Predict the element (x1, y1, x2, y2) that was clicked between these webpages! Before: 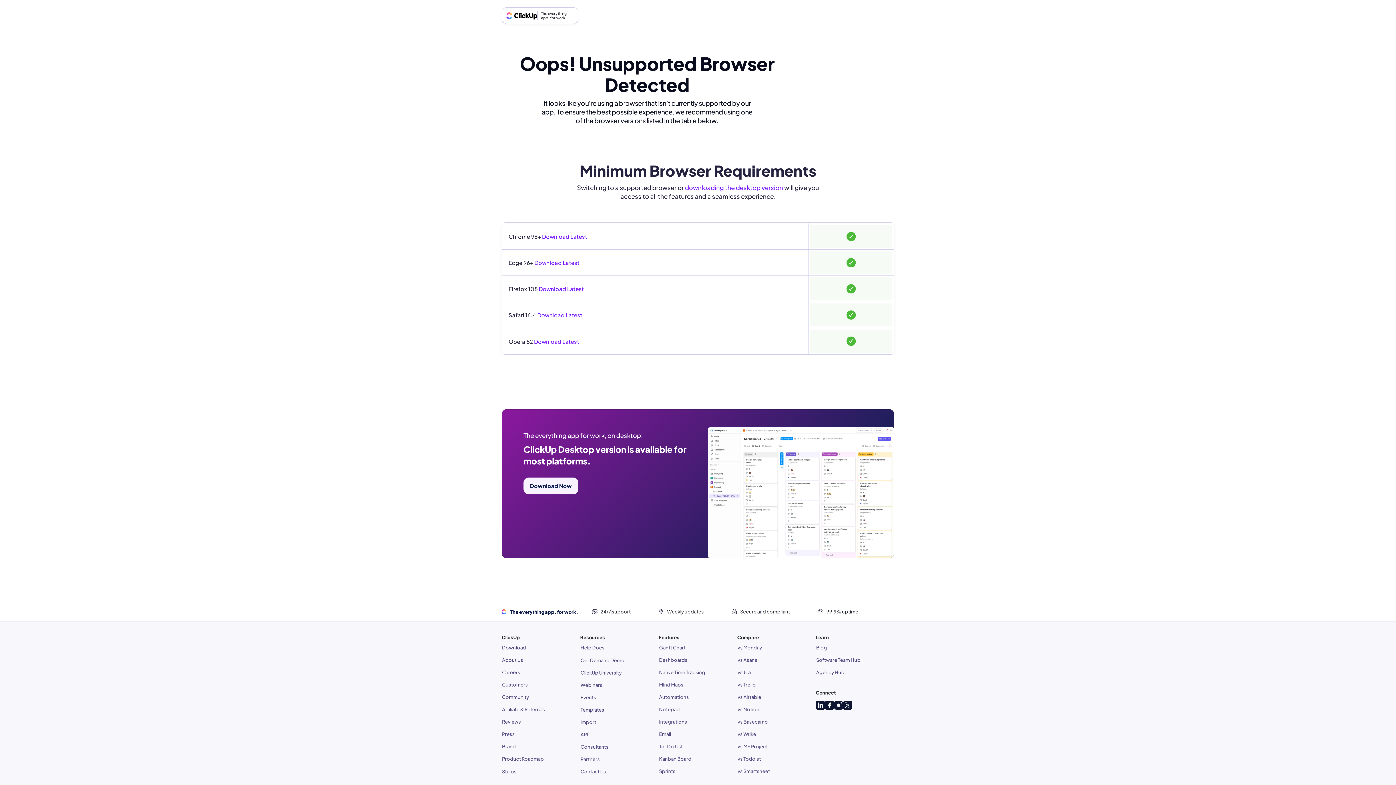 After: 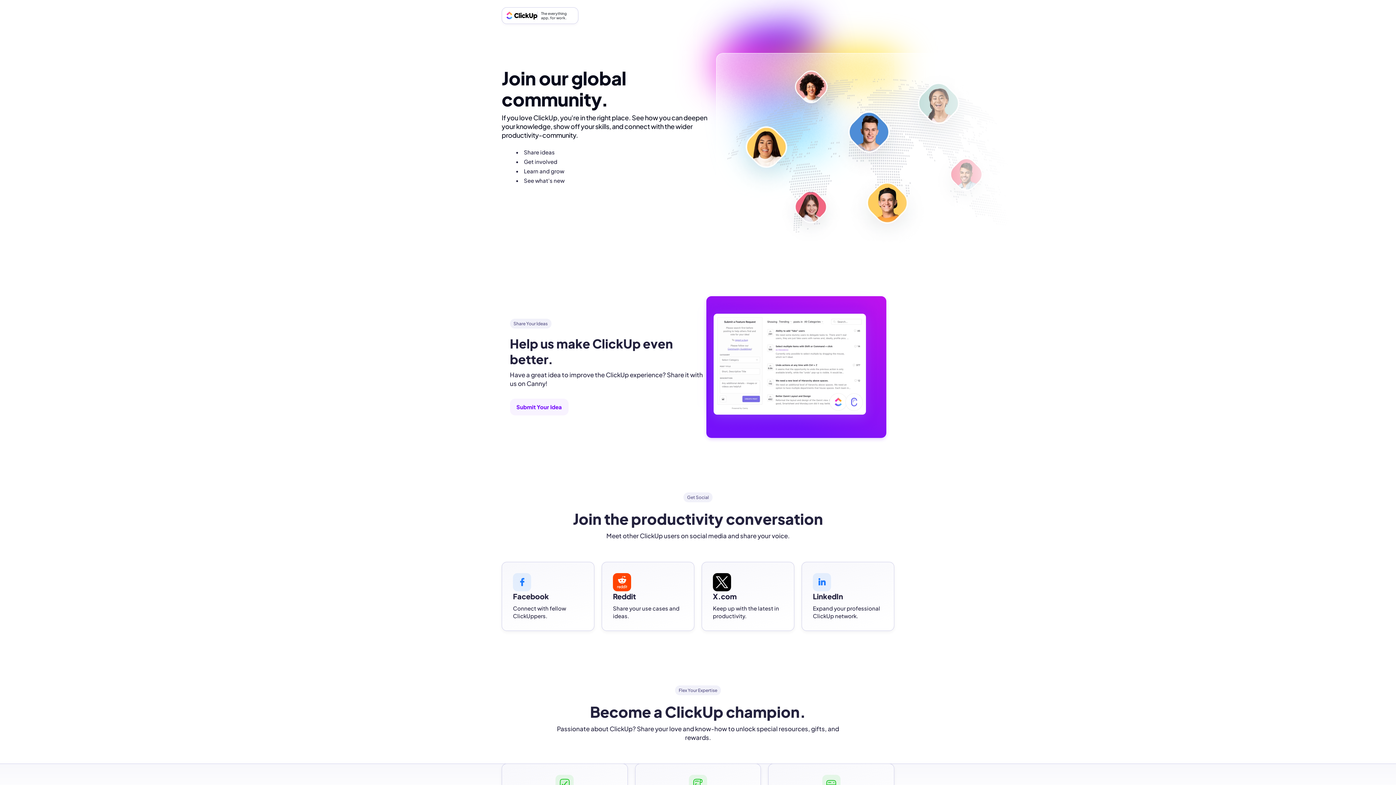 Action: bbox: (498, 692, 576, 703) label: Community